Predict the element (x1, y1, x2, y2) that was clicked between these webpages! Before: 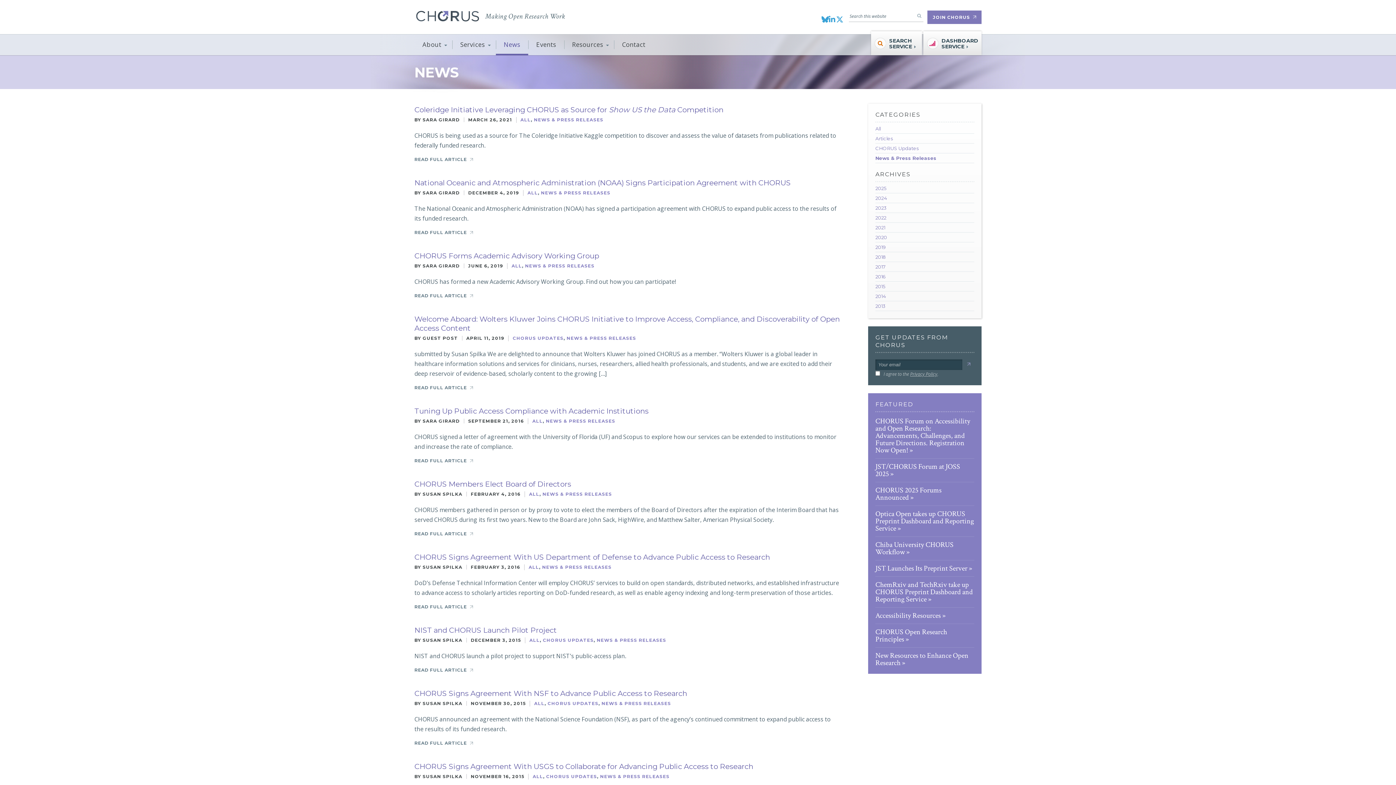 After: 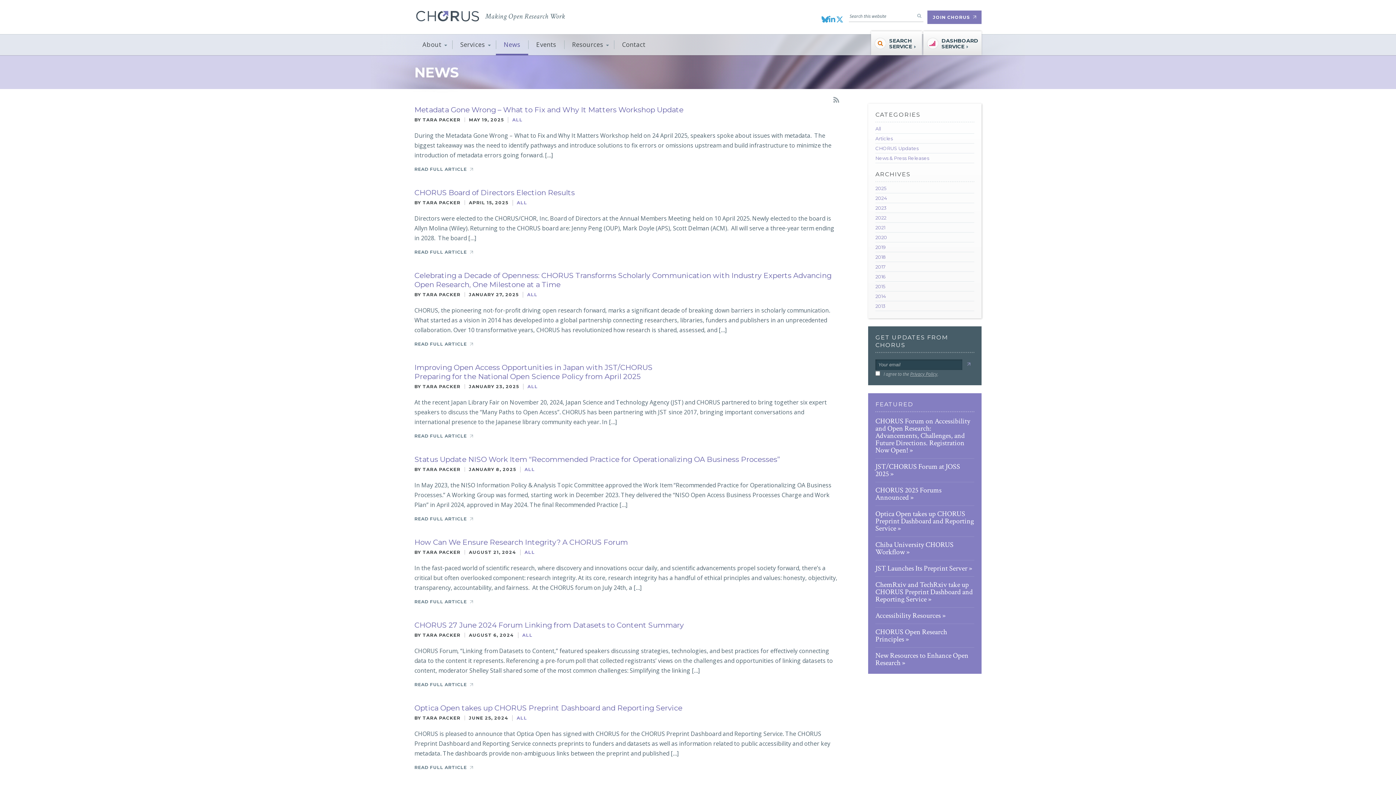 Action: label: News bbox: (495, 34, 528, 55)